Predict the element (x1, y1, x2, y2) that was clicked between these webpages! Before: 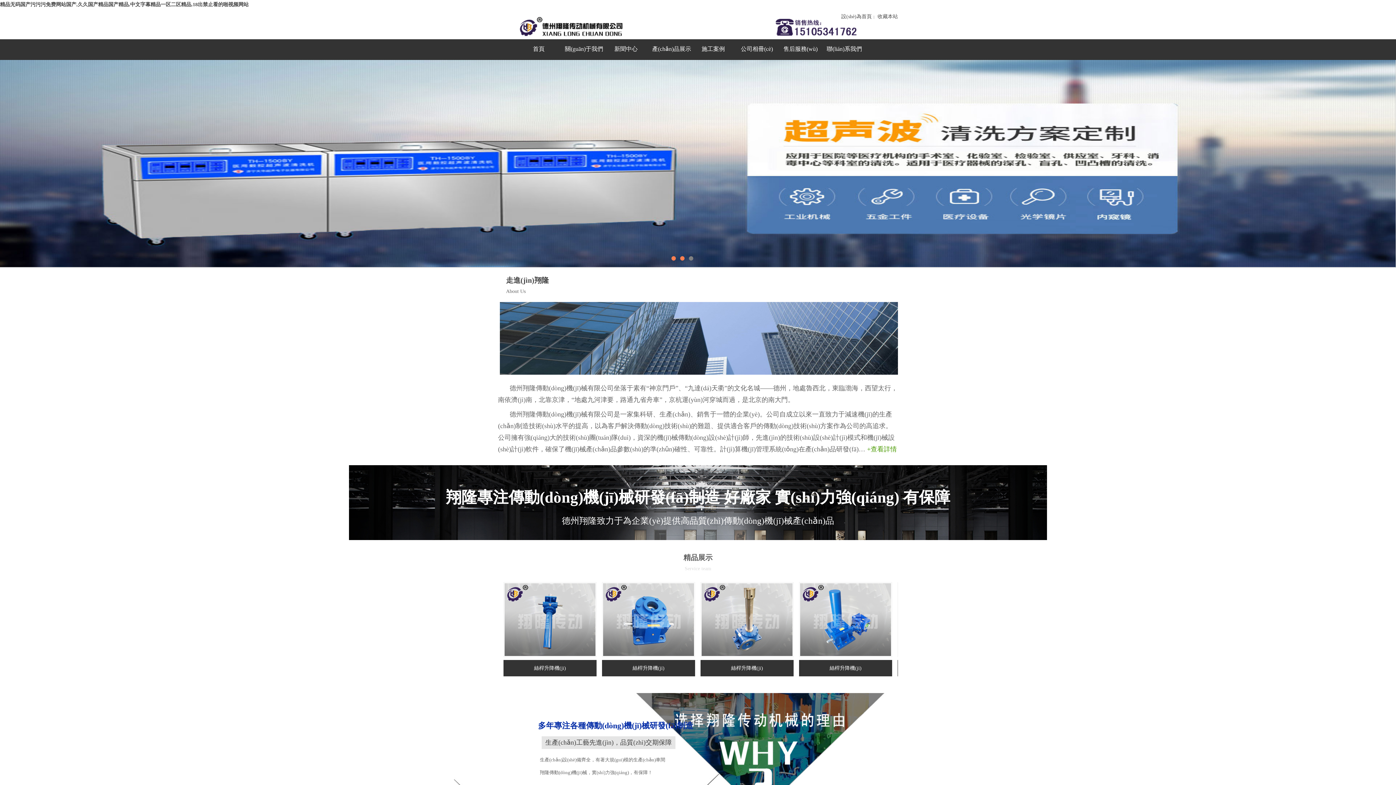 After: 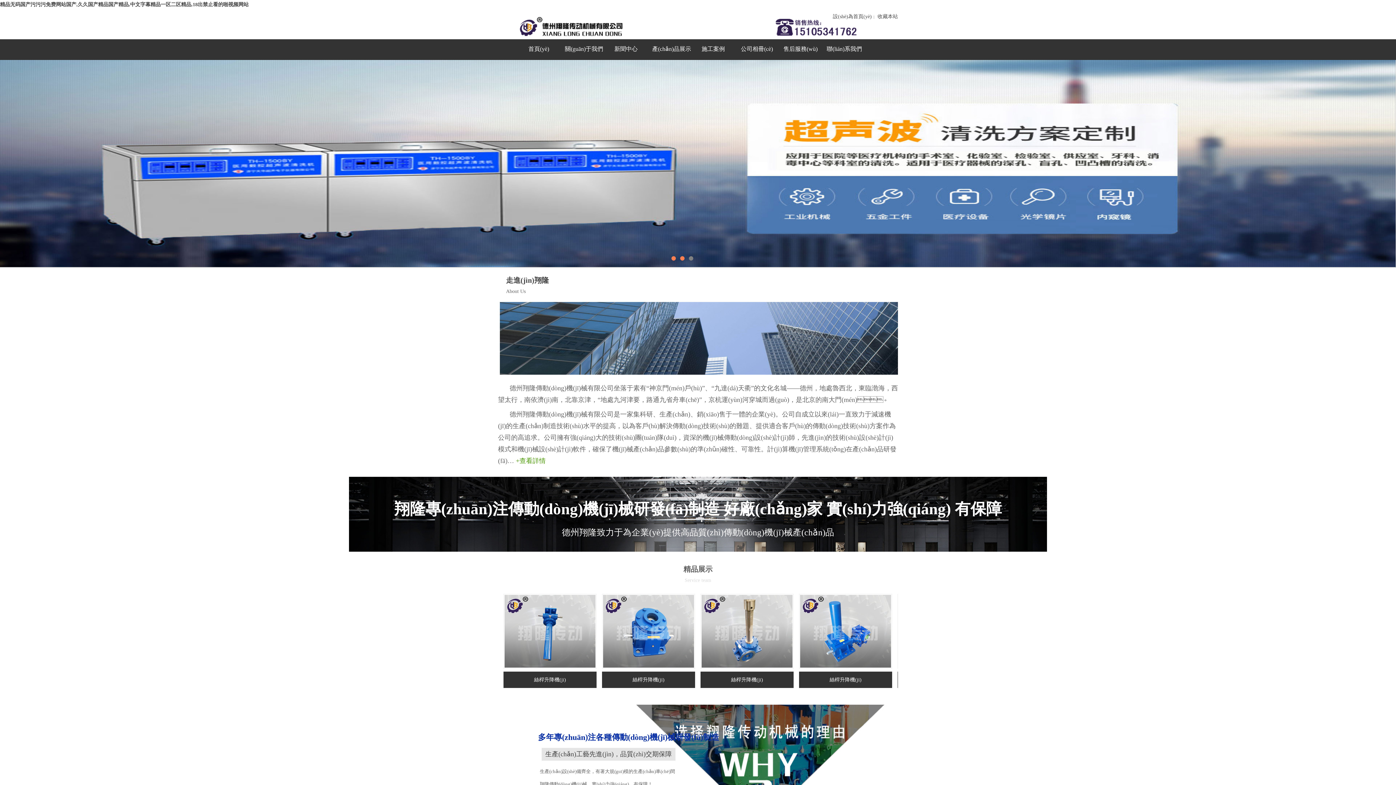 Action: label: 精品无码国产污污污免费网站国产,久久国产精品国产精品,中文字幕精品一区二区精品,18出禁止看的啪视频网站 bbox: (0, 1, 248, 7)